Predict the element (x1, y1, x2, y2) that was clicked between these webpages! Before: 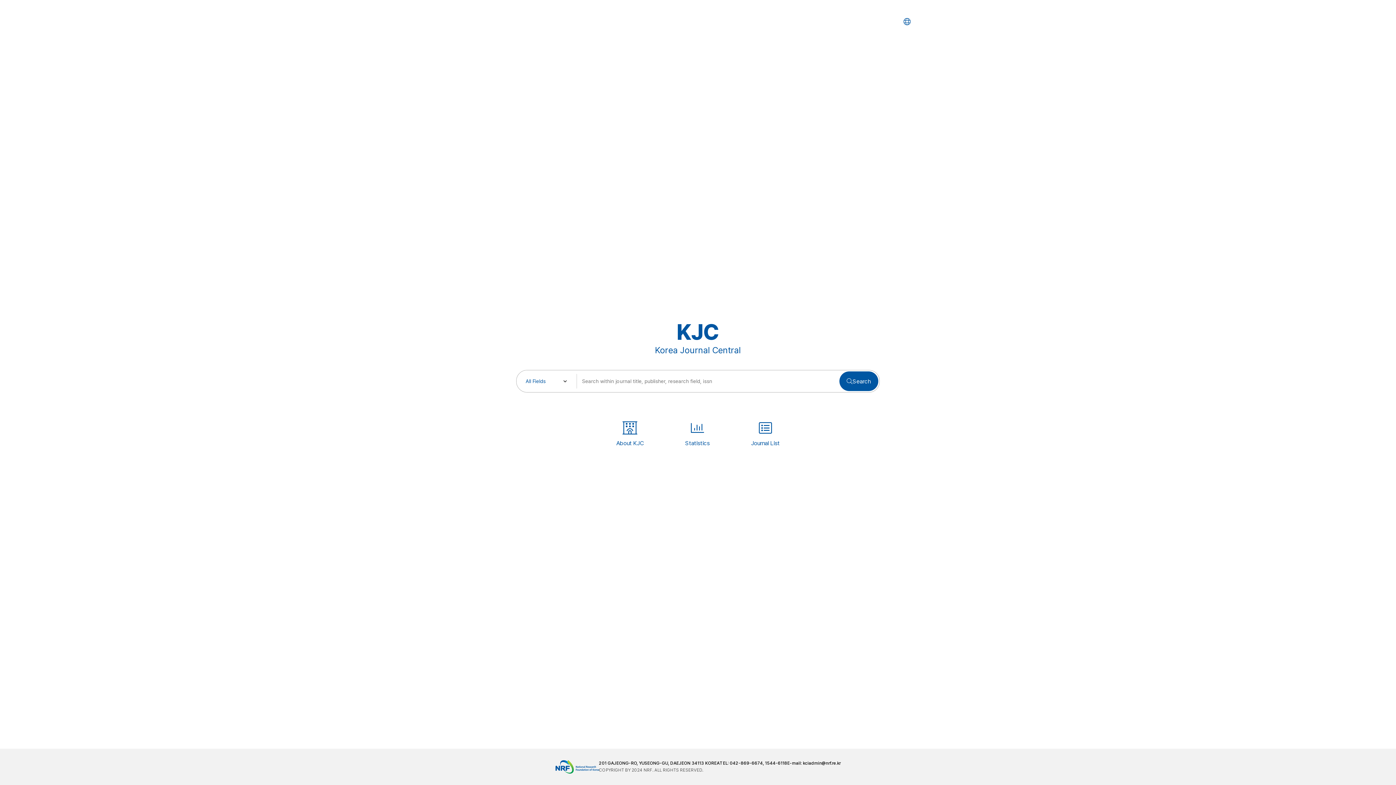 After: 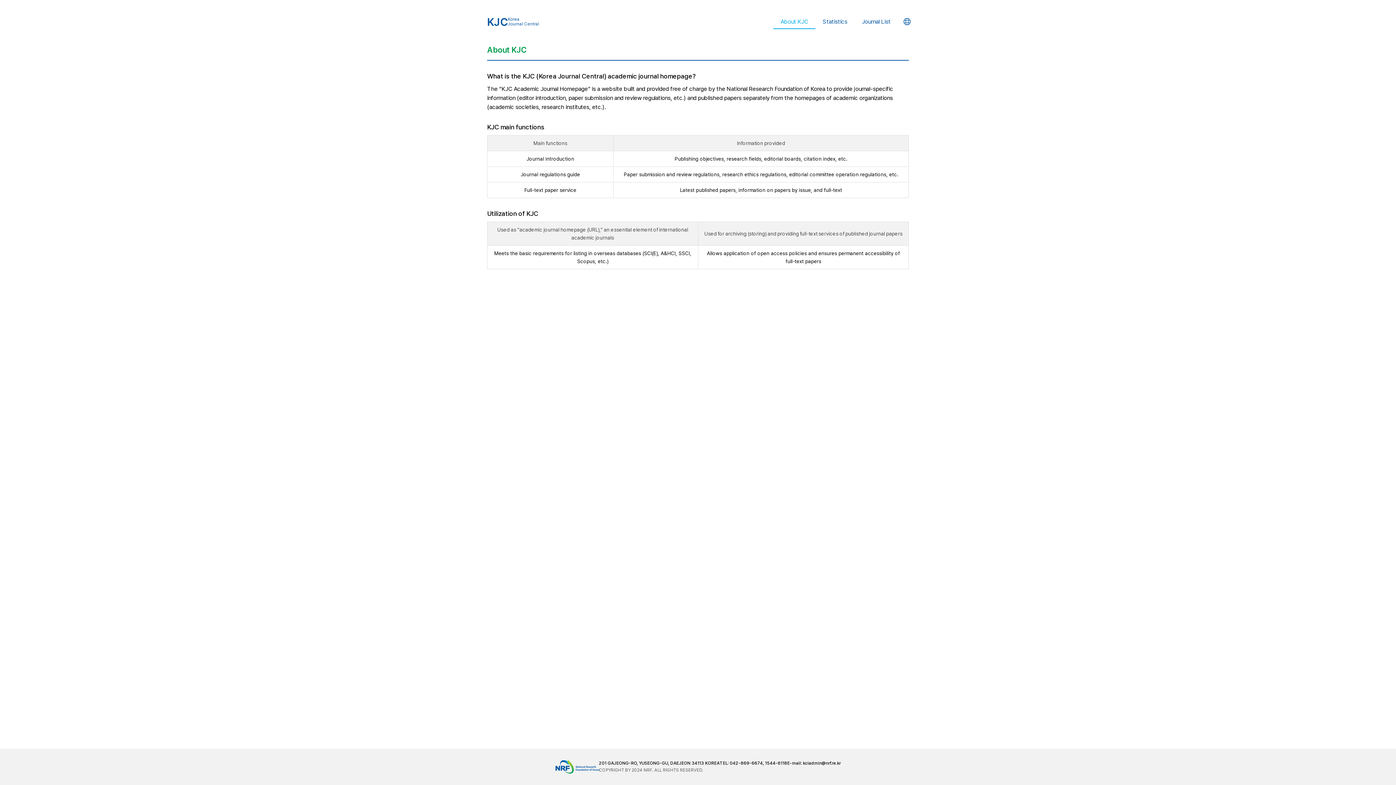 Action: bbox: (616, 418, 644, 448) label: About KJC